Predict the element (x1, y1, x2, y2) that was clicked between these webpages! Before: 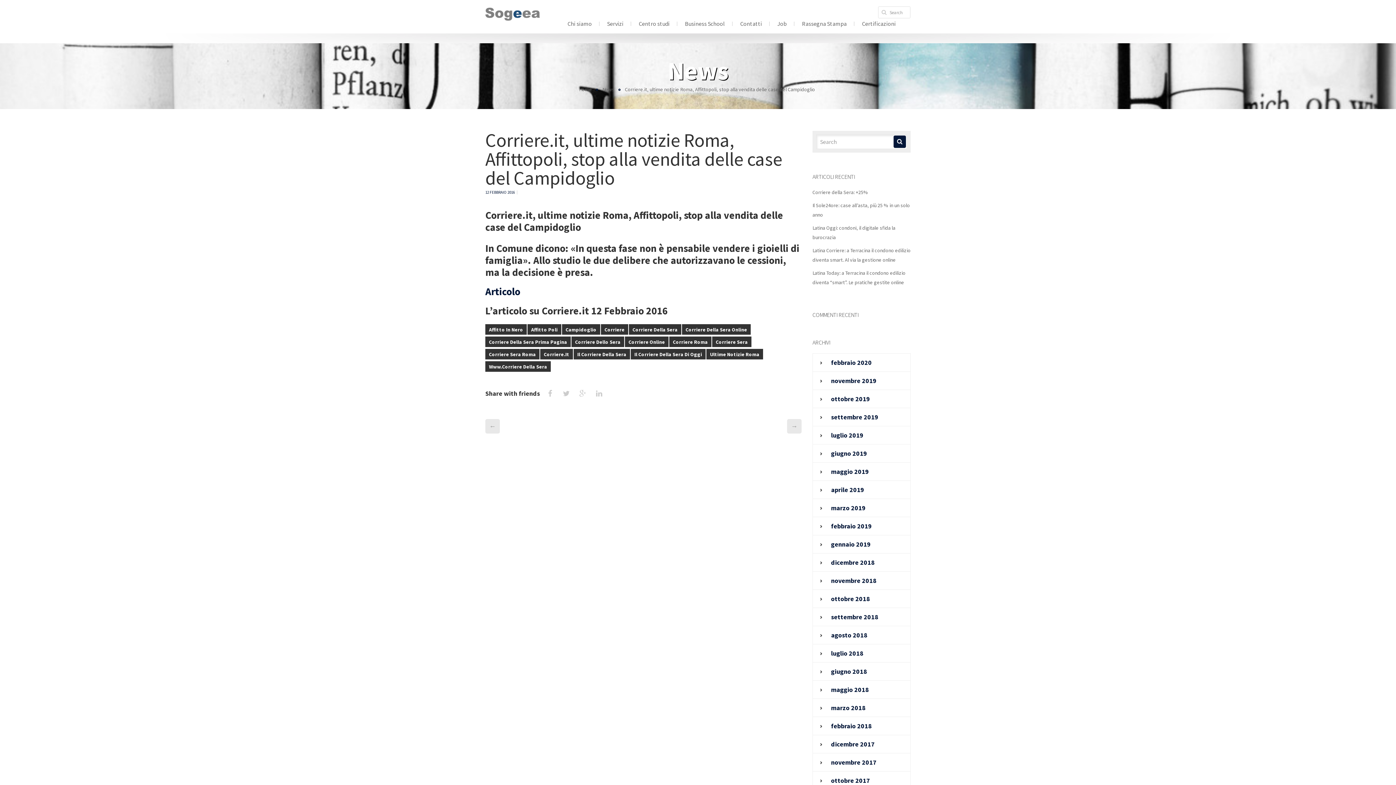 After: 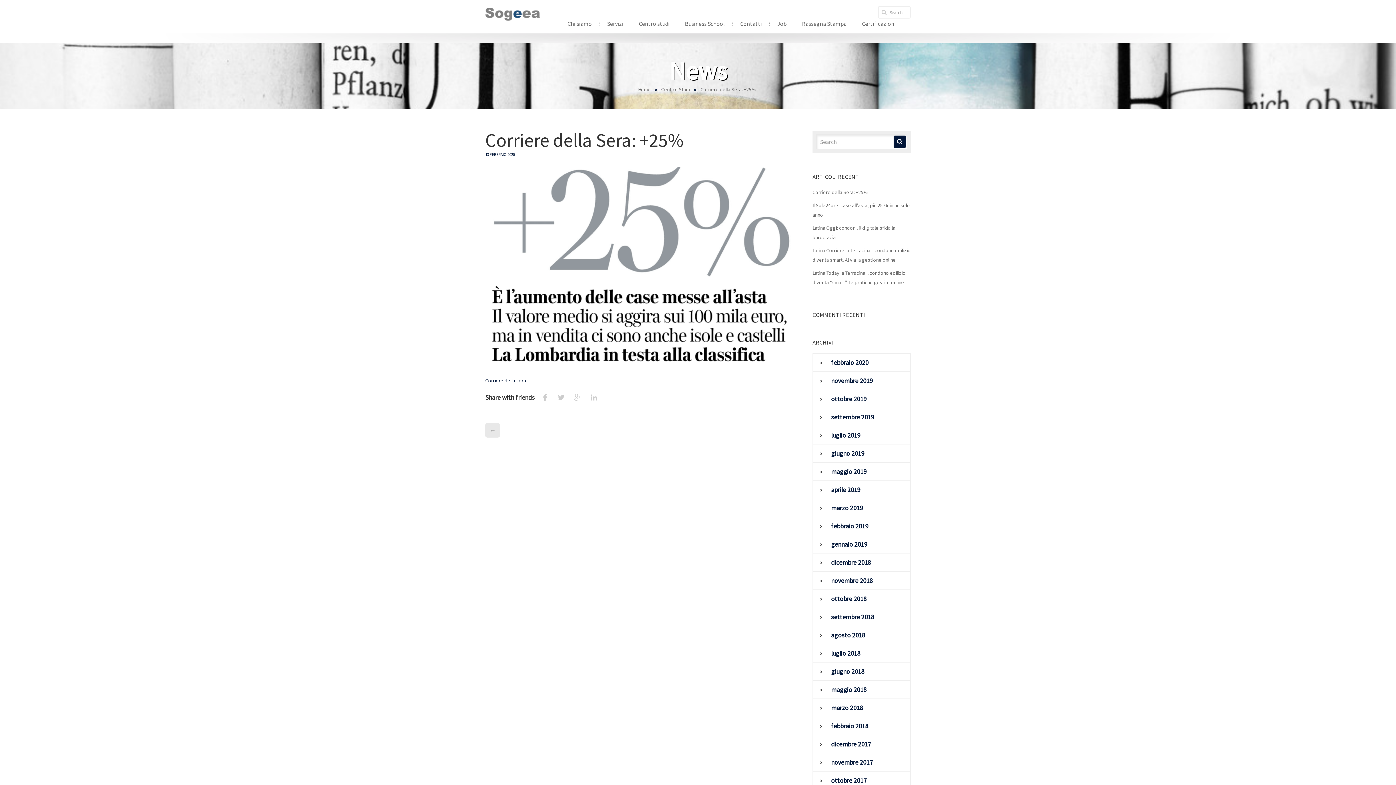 Action: label: Corriere della Sera: +25% bbox: (812, 189, 868, 195)